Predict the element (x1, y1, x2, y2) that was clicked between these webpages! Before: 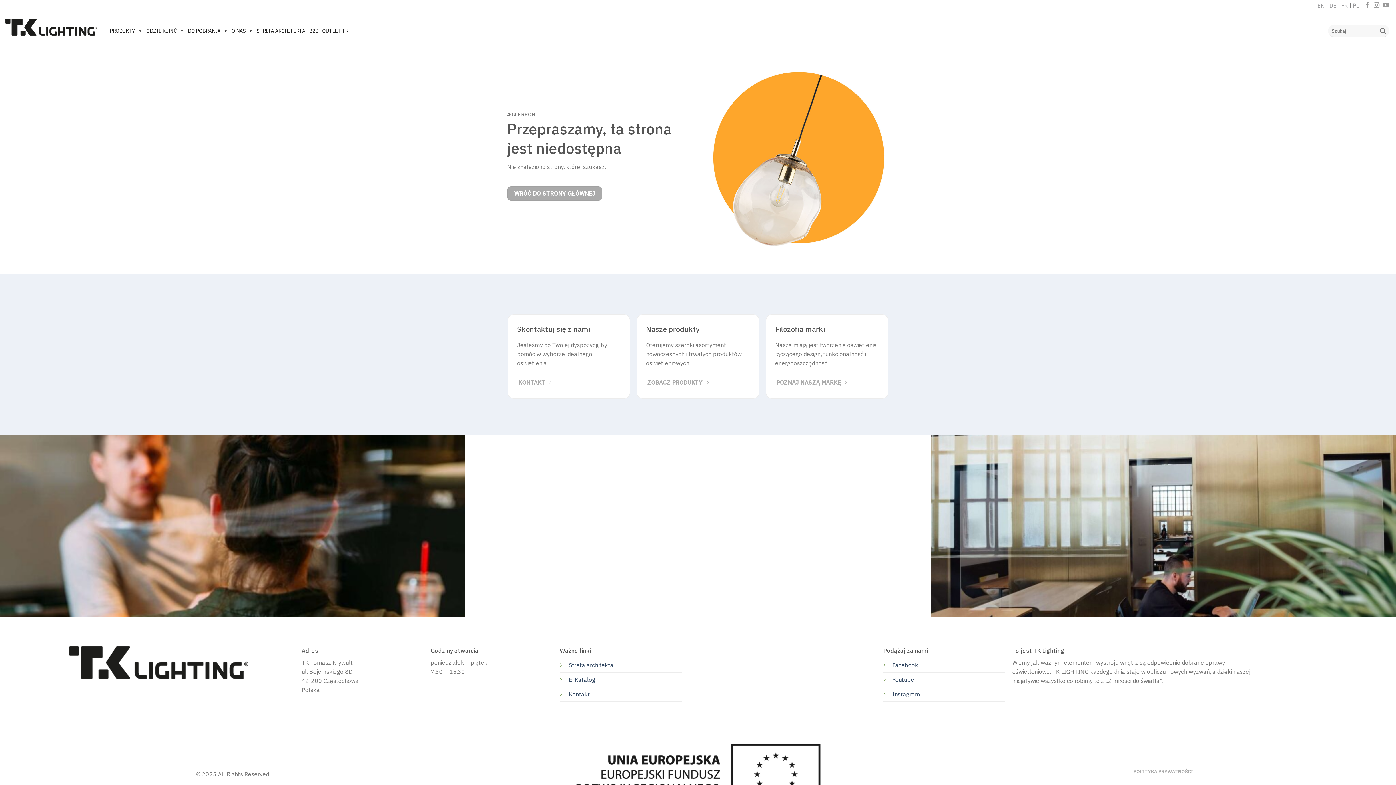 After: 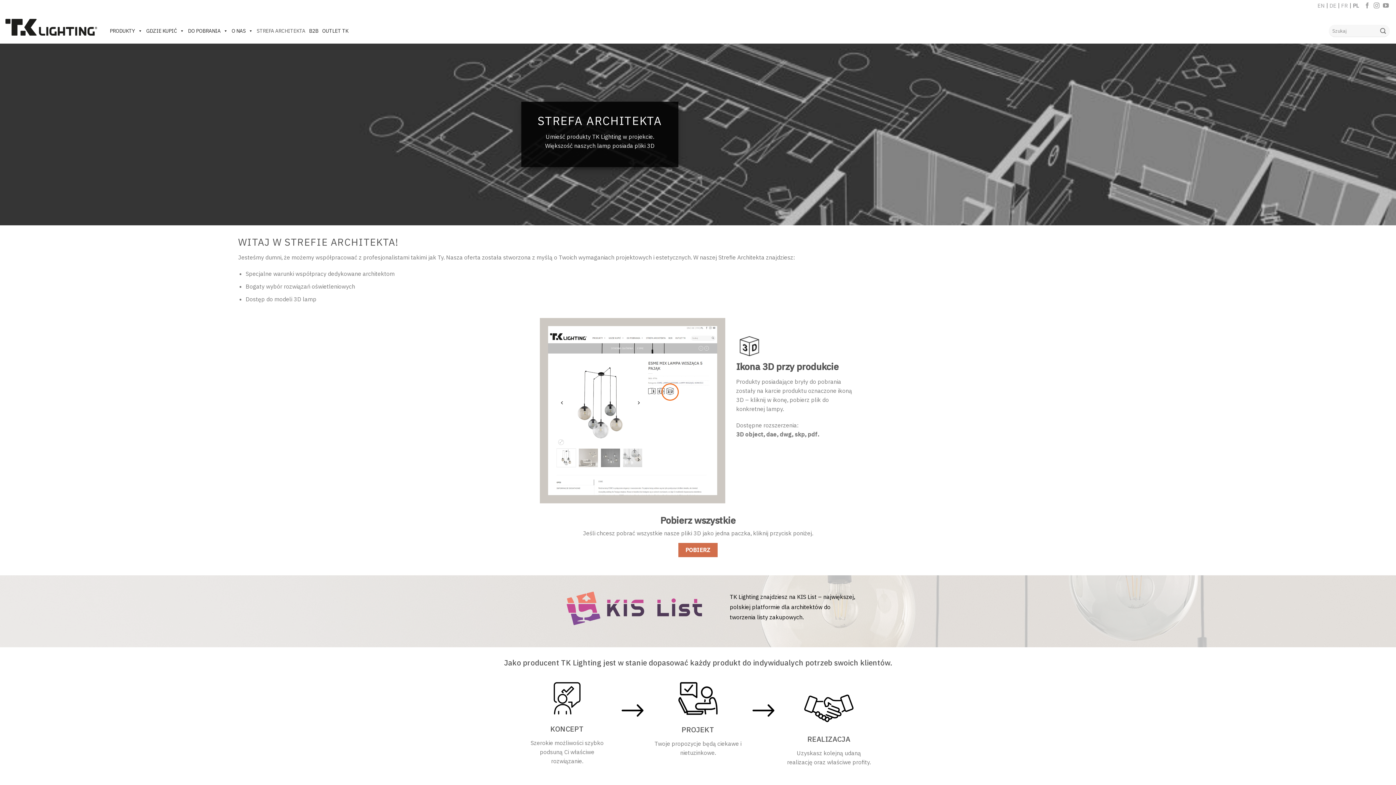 Action: bbox: (254, 23, 307, 38) label: STREFA ARCHITEKTA